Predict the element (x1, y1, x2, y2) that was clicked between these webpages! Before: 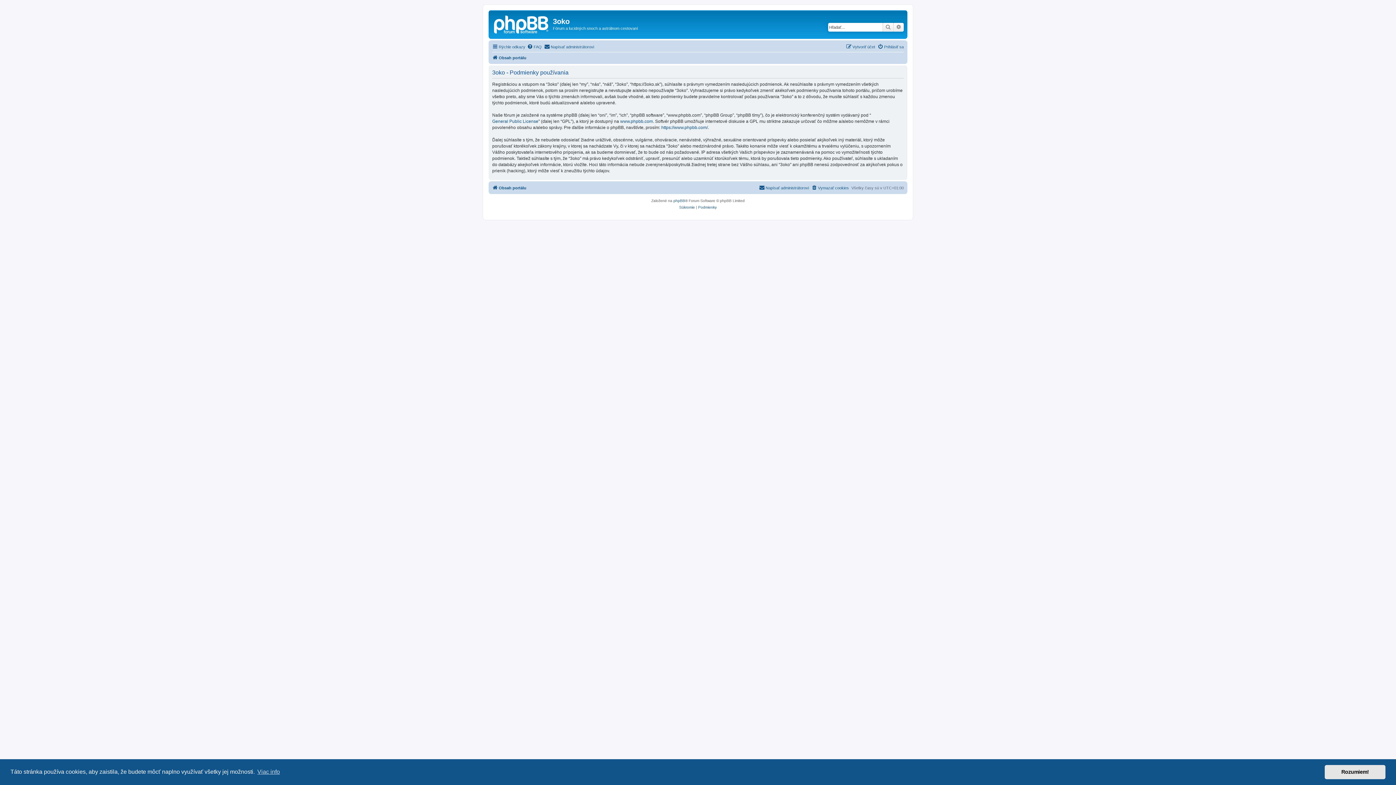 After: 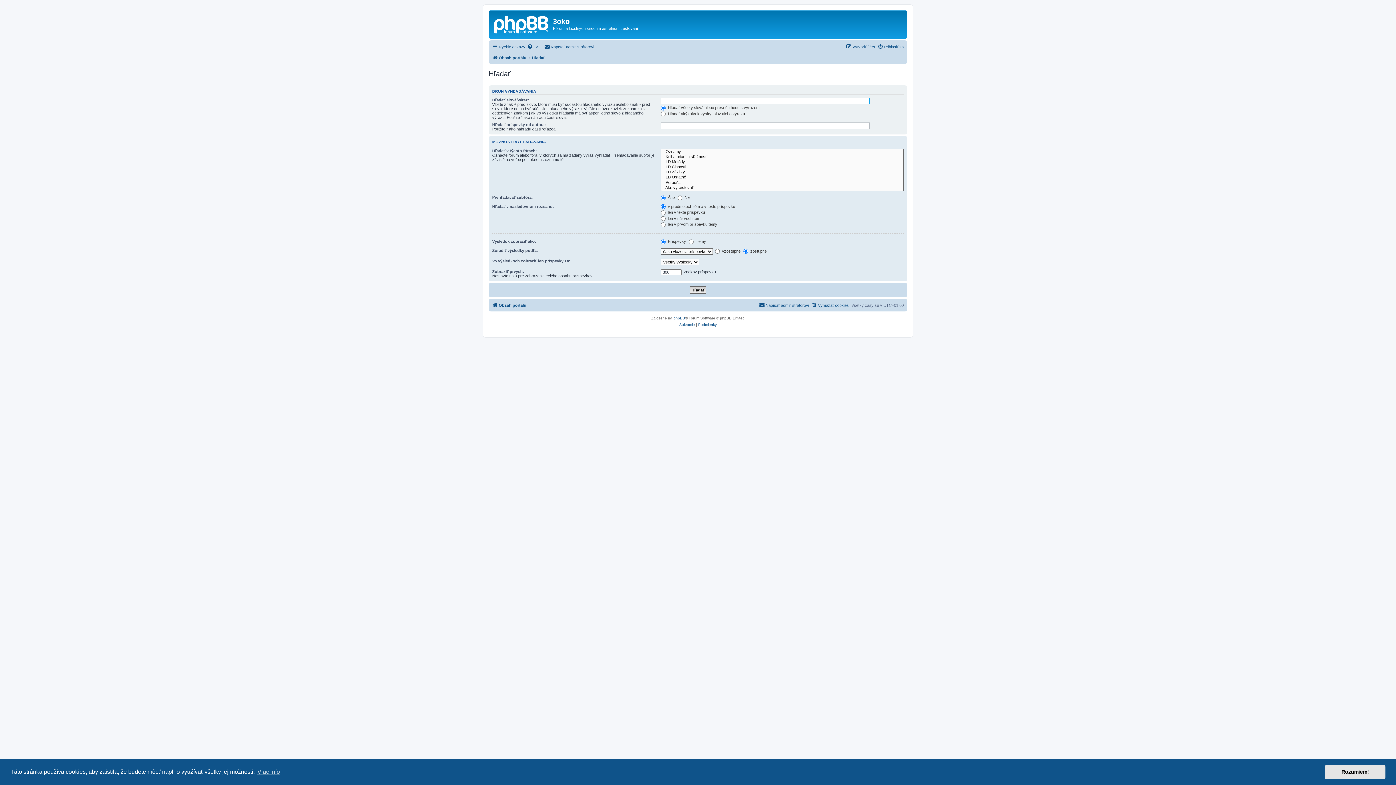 Action: label: Hľadať bbox: (882, 22, 893, 31)